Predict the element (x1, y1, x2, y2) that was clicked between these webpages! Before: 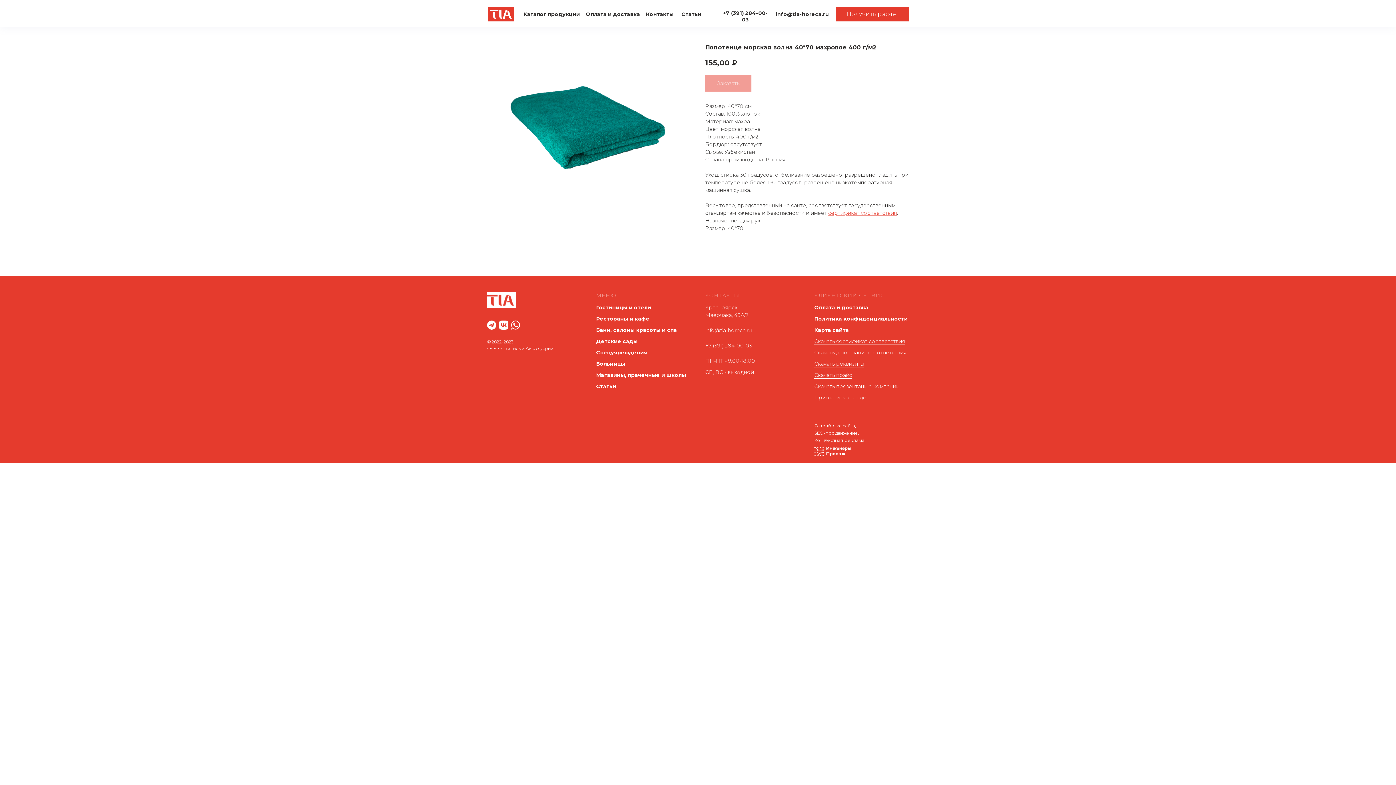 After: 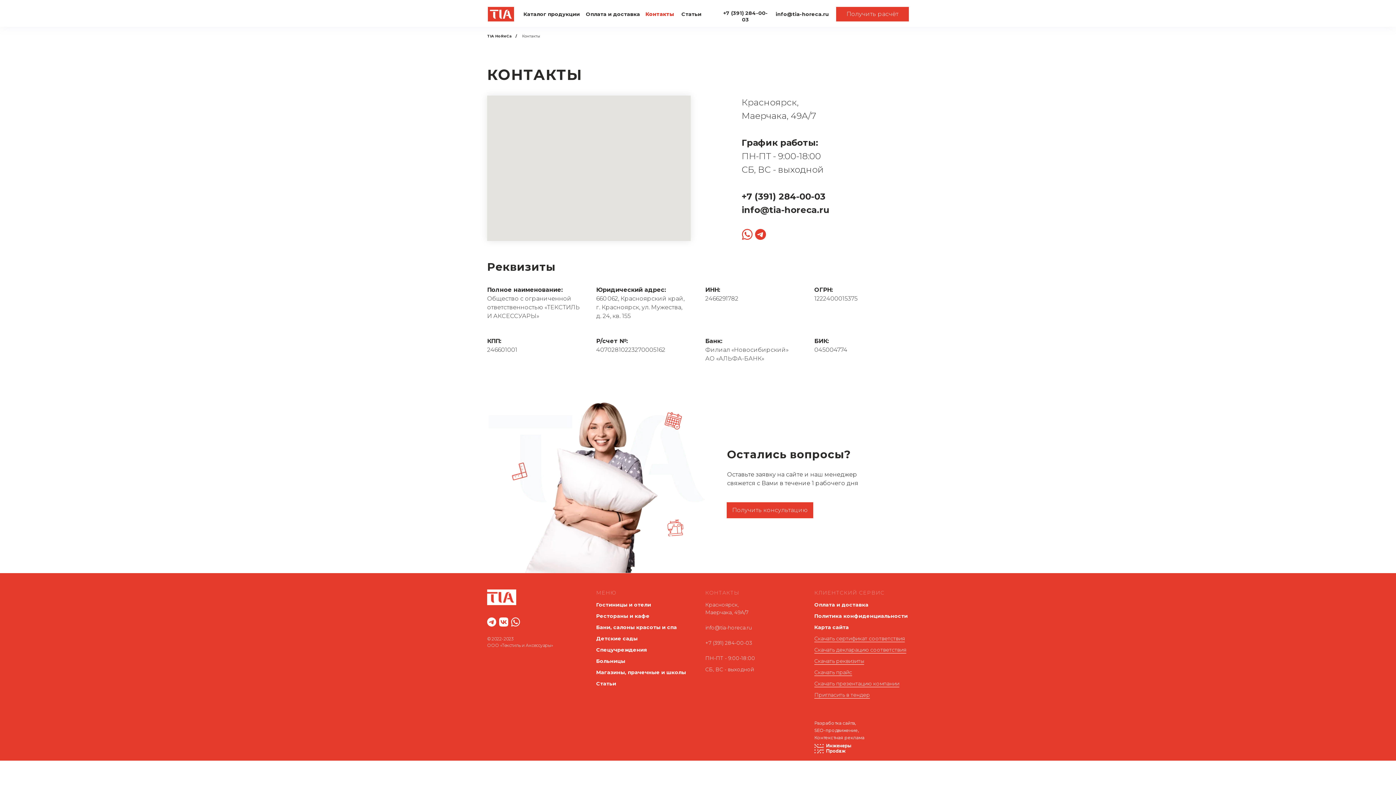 Action: bbox: (645, 9, 674, 18) label: Контакты